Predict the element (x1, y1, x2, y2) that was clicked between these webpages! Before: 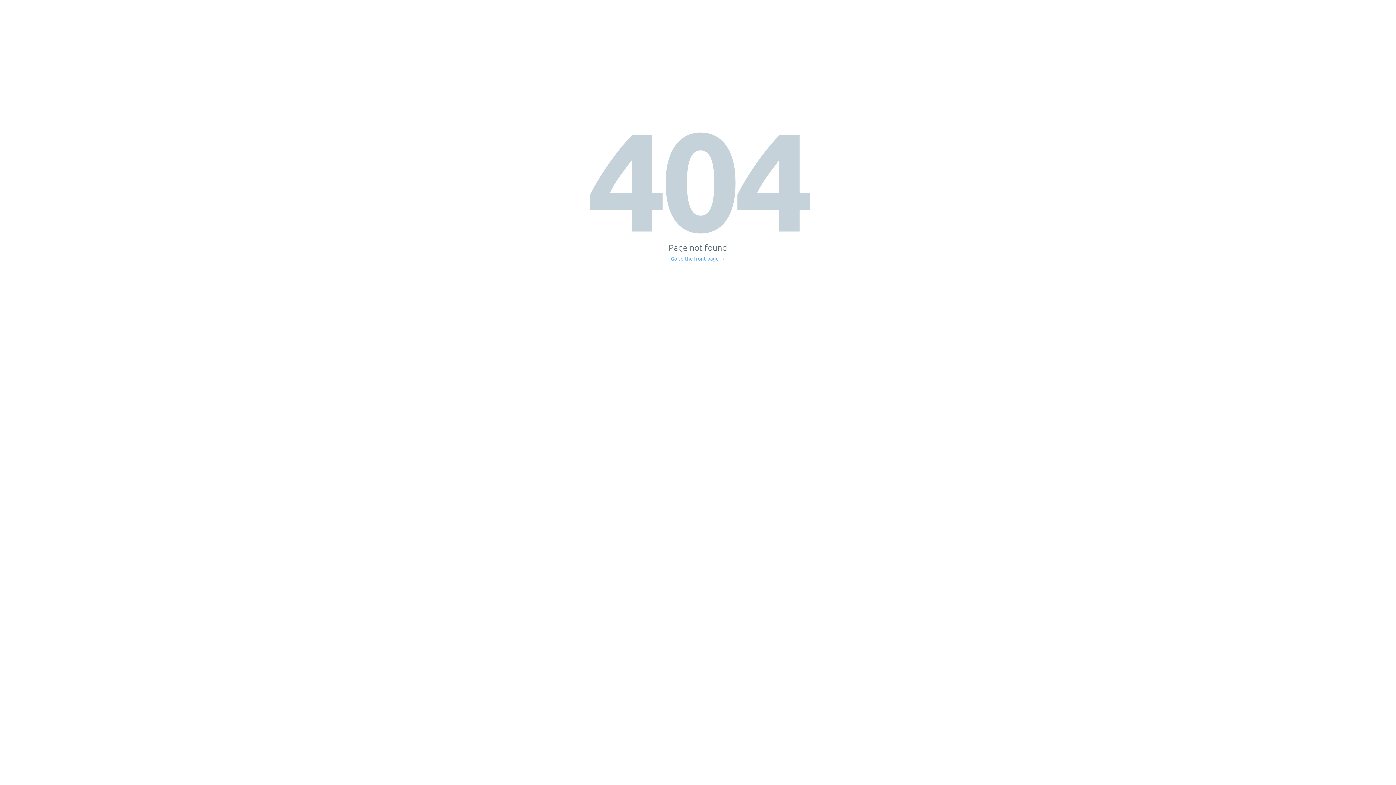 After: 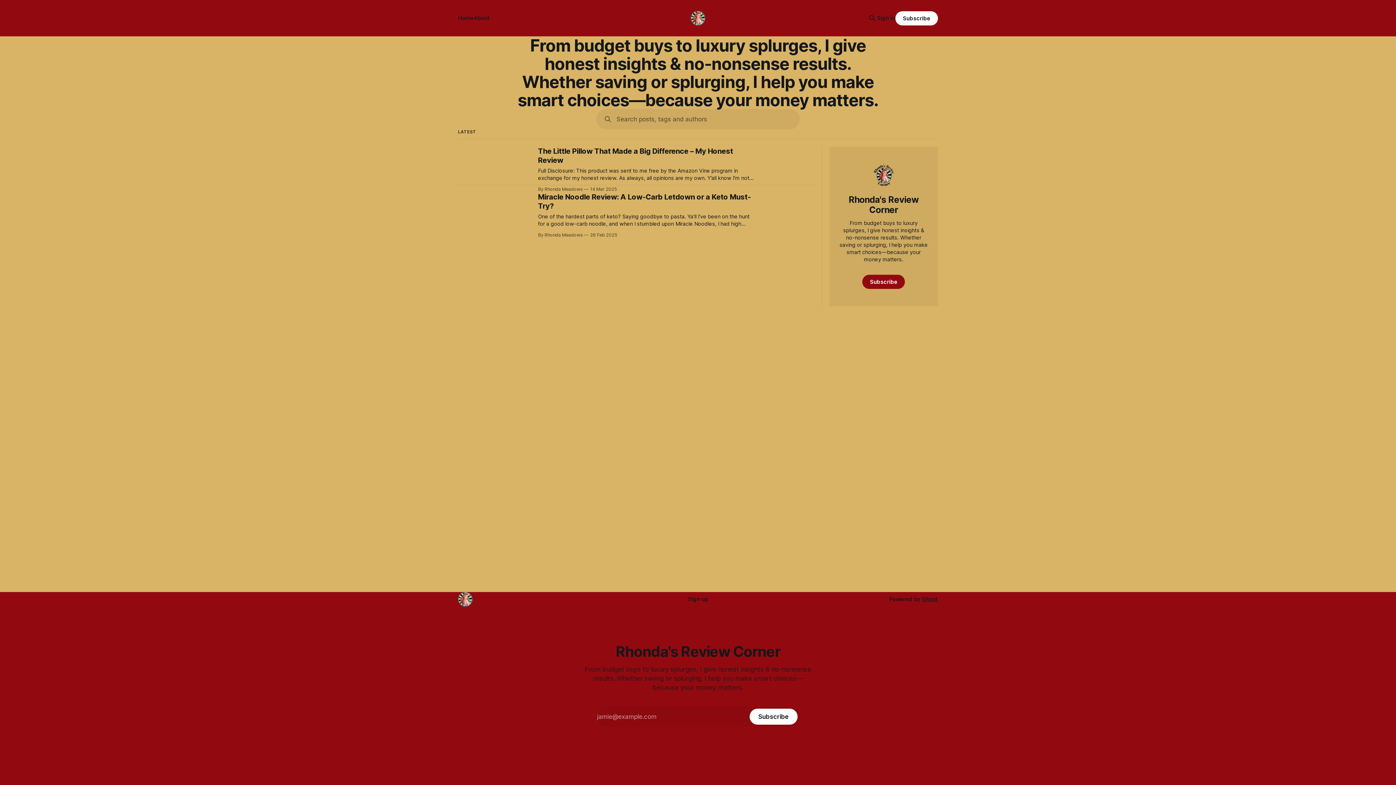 Action: bbox: (671, 256, 725, 261) label: Go to the front page →